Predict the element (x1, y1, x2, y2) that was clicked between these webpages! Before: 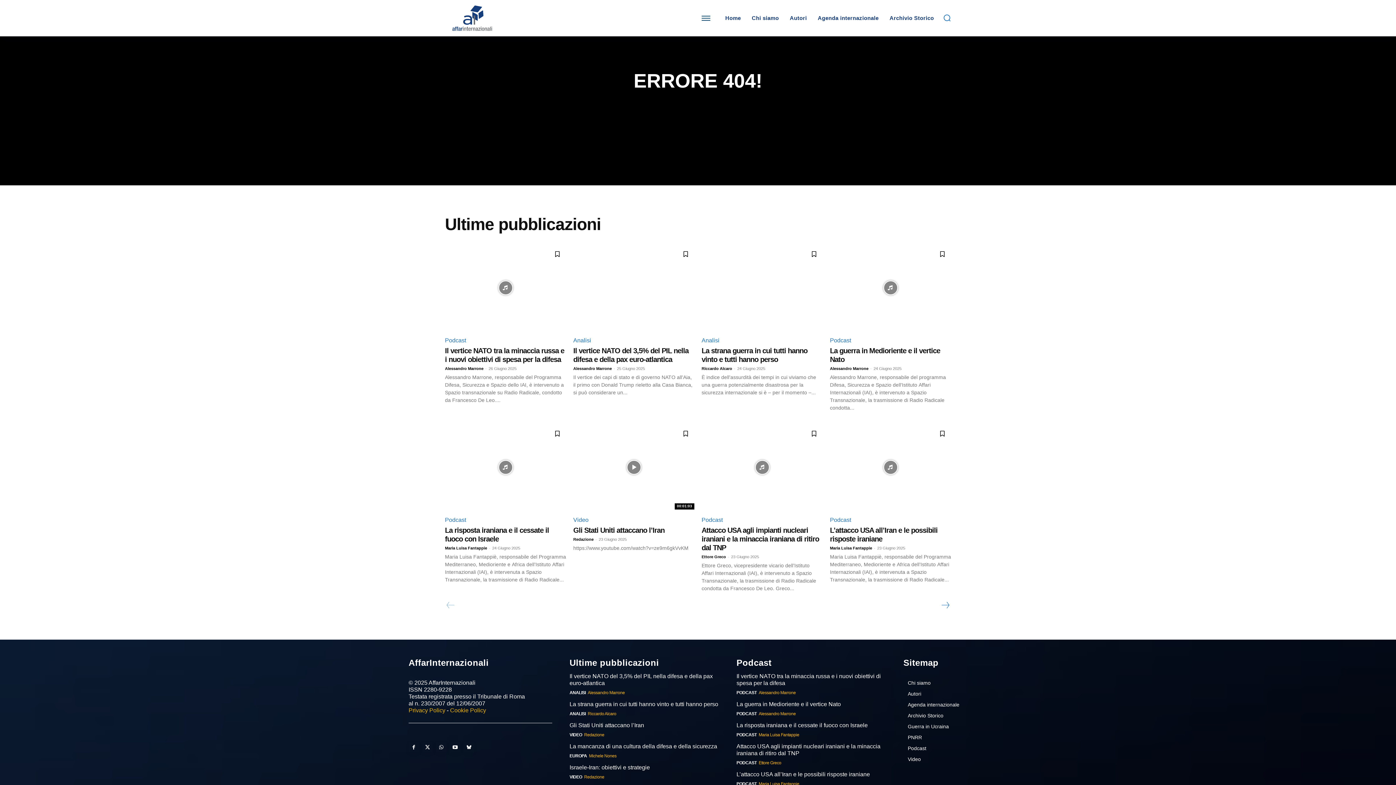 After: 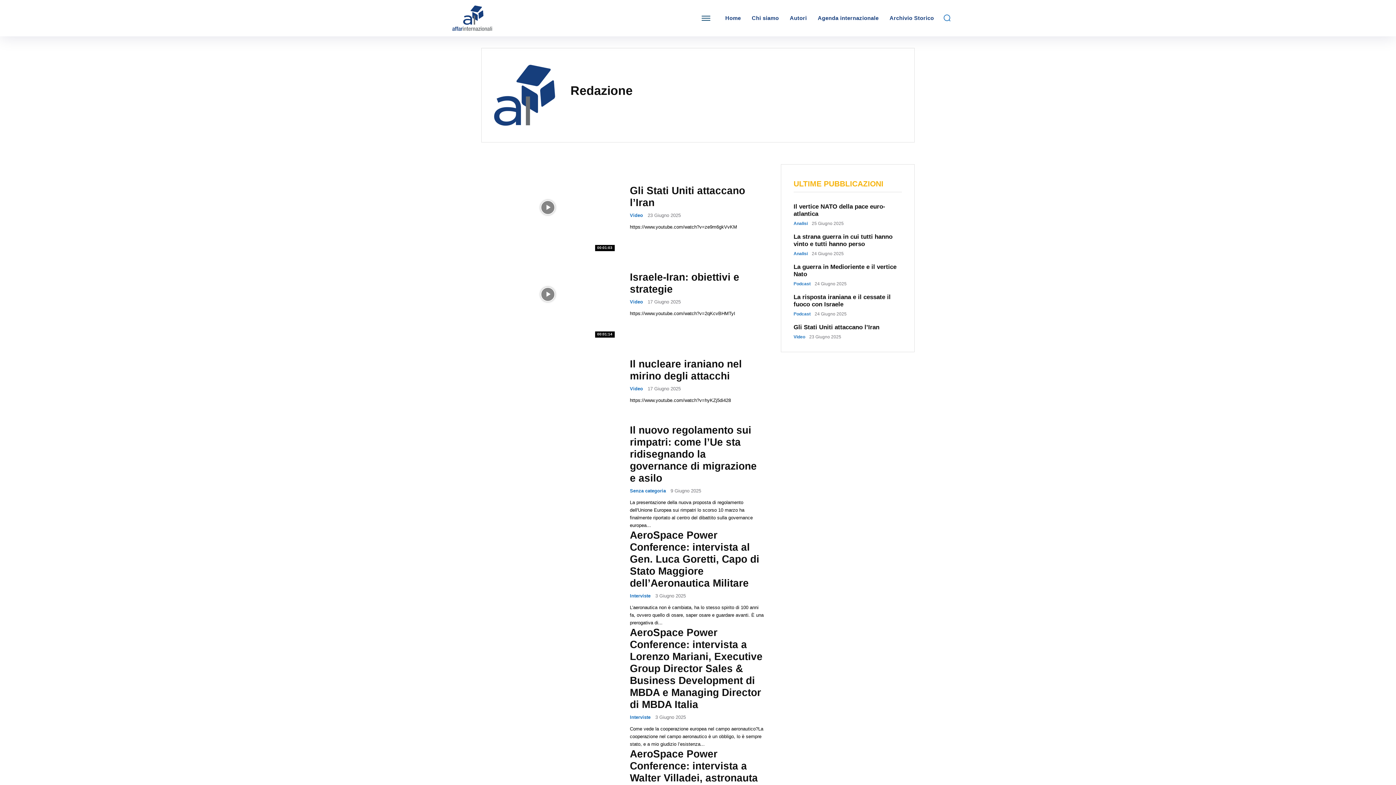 Action: bbox: (584, 774, 604, 780) label: Redazione